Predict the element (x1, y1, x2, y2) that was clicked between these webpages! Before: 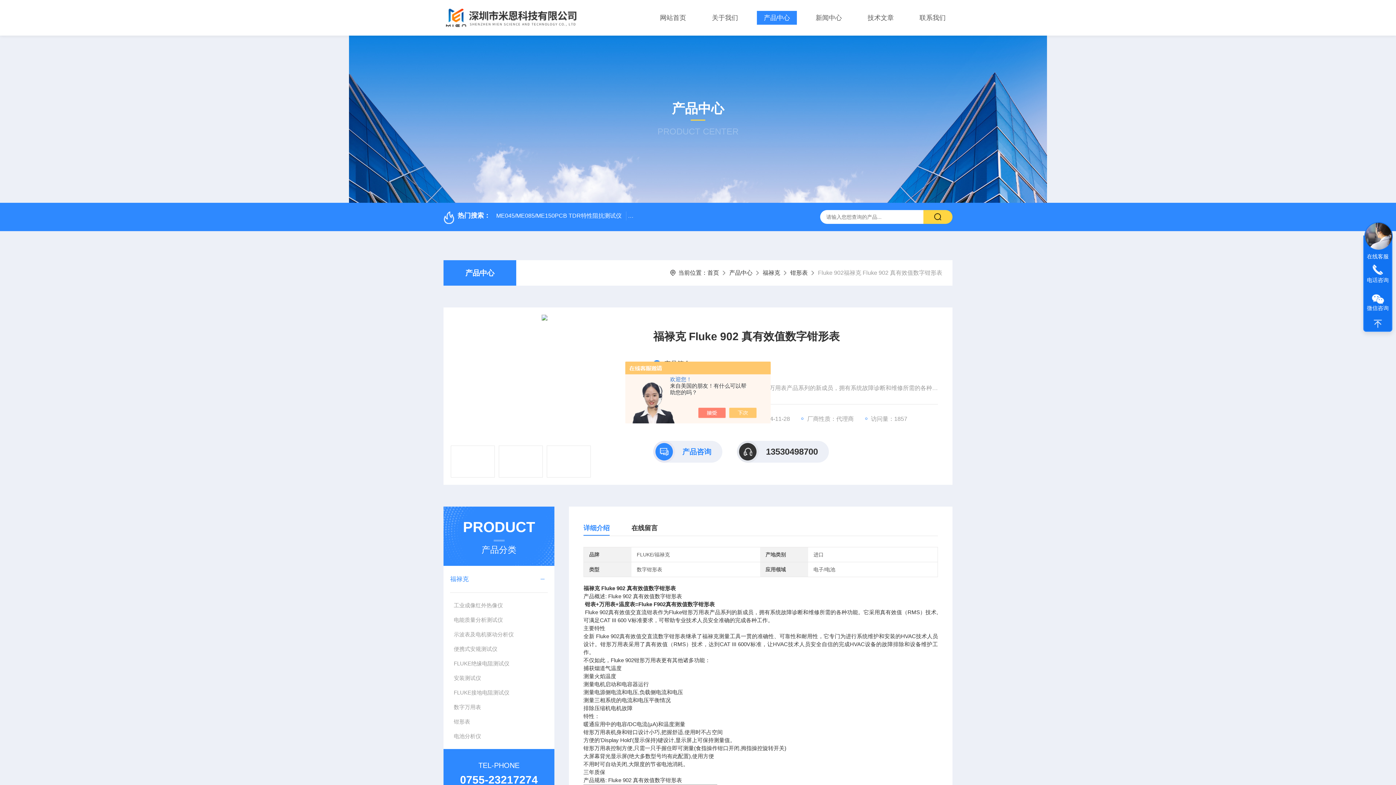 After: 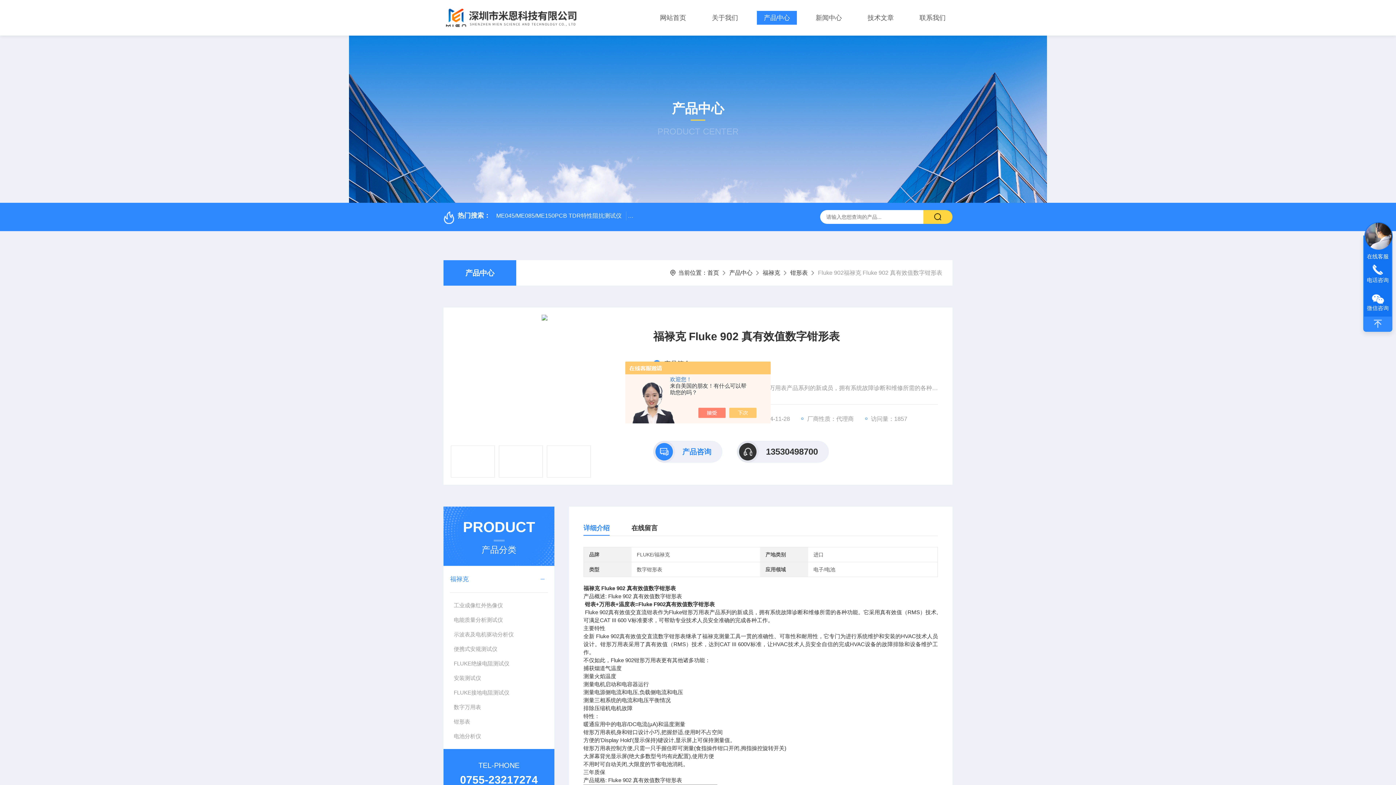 Action: bbox: (1364, 316, 1392, 331)